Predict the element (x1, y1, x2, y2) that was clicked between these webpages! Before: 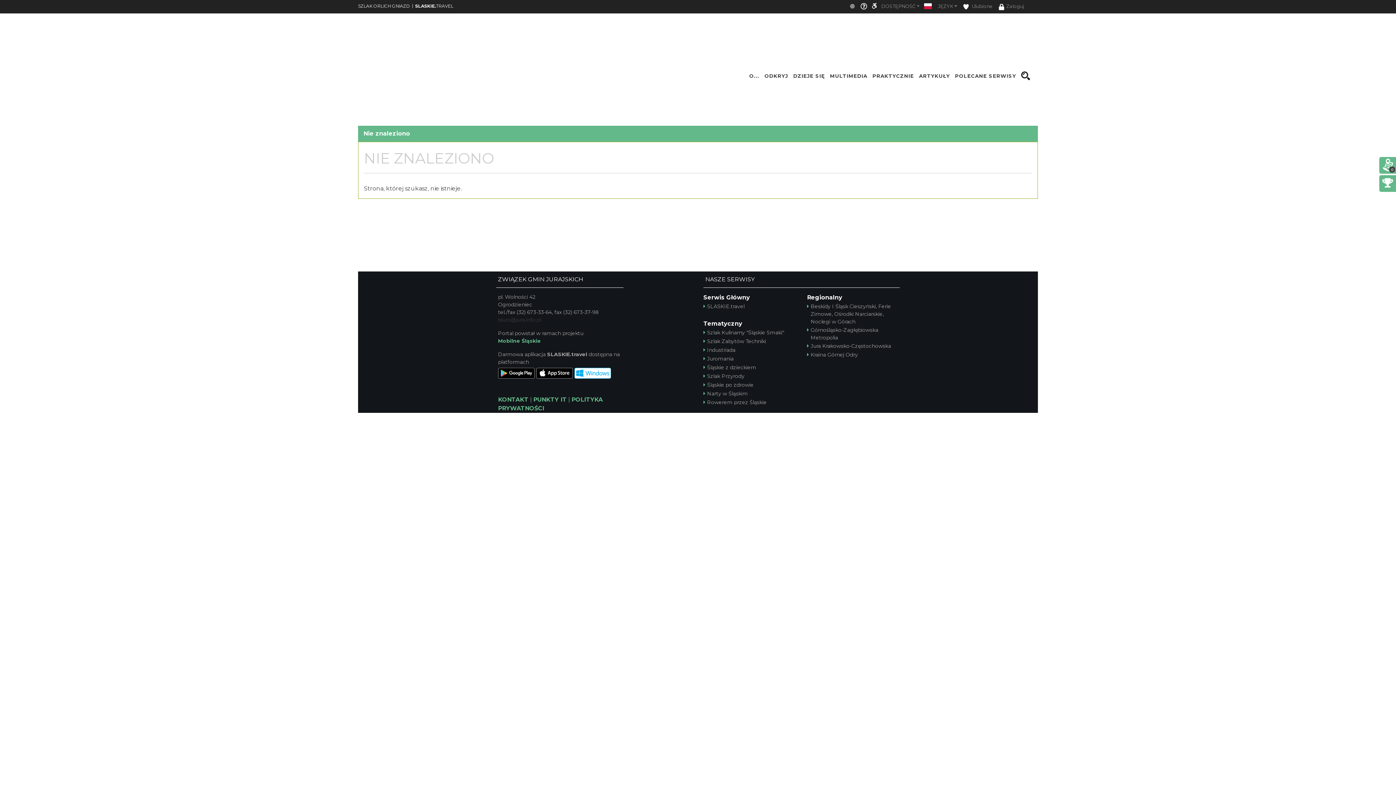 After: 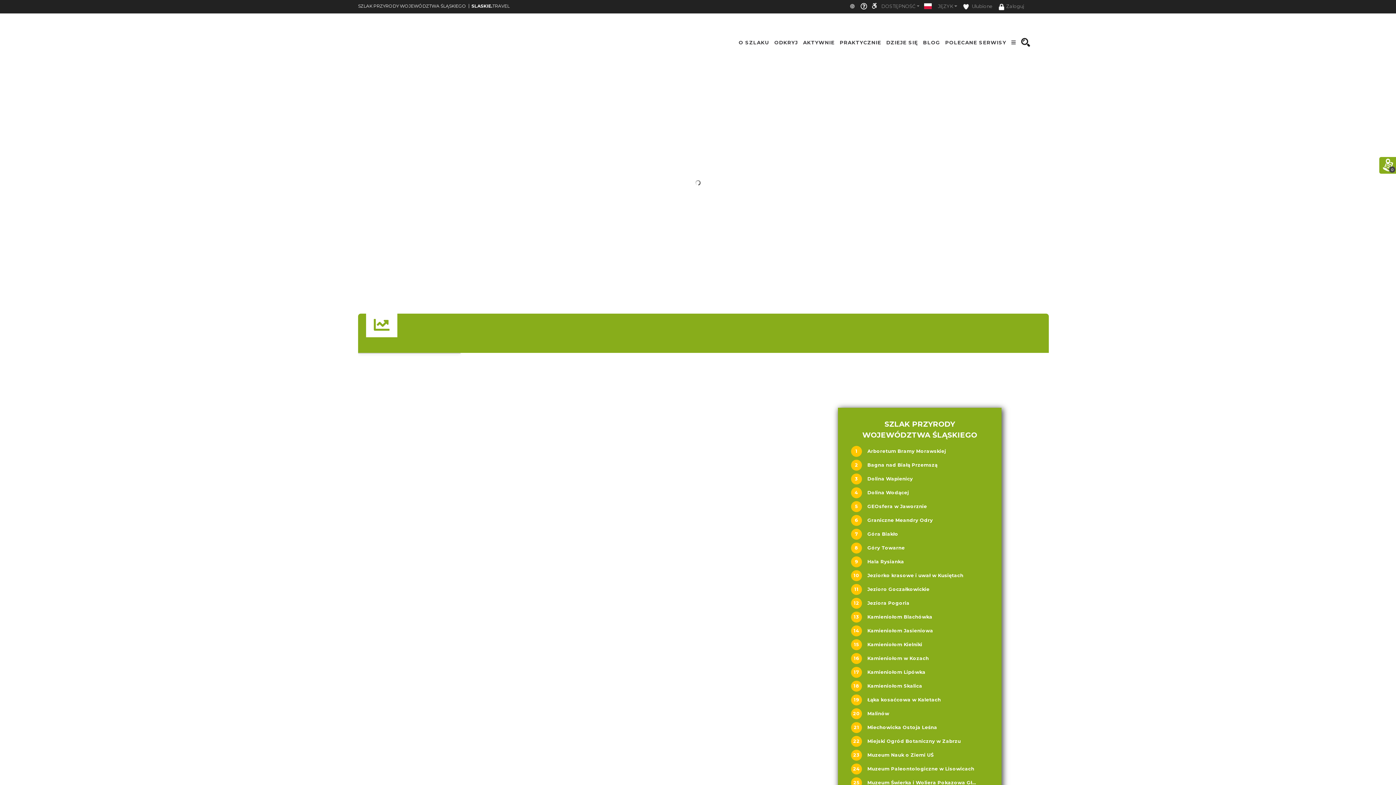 Action: label: Szlak Przyrody bbox: (703, 372, 744, 380)